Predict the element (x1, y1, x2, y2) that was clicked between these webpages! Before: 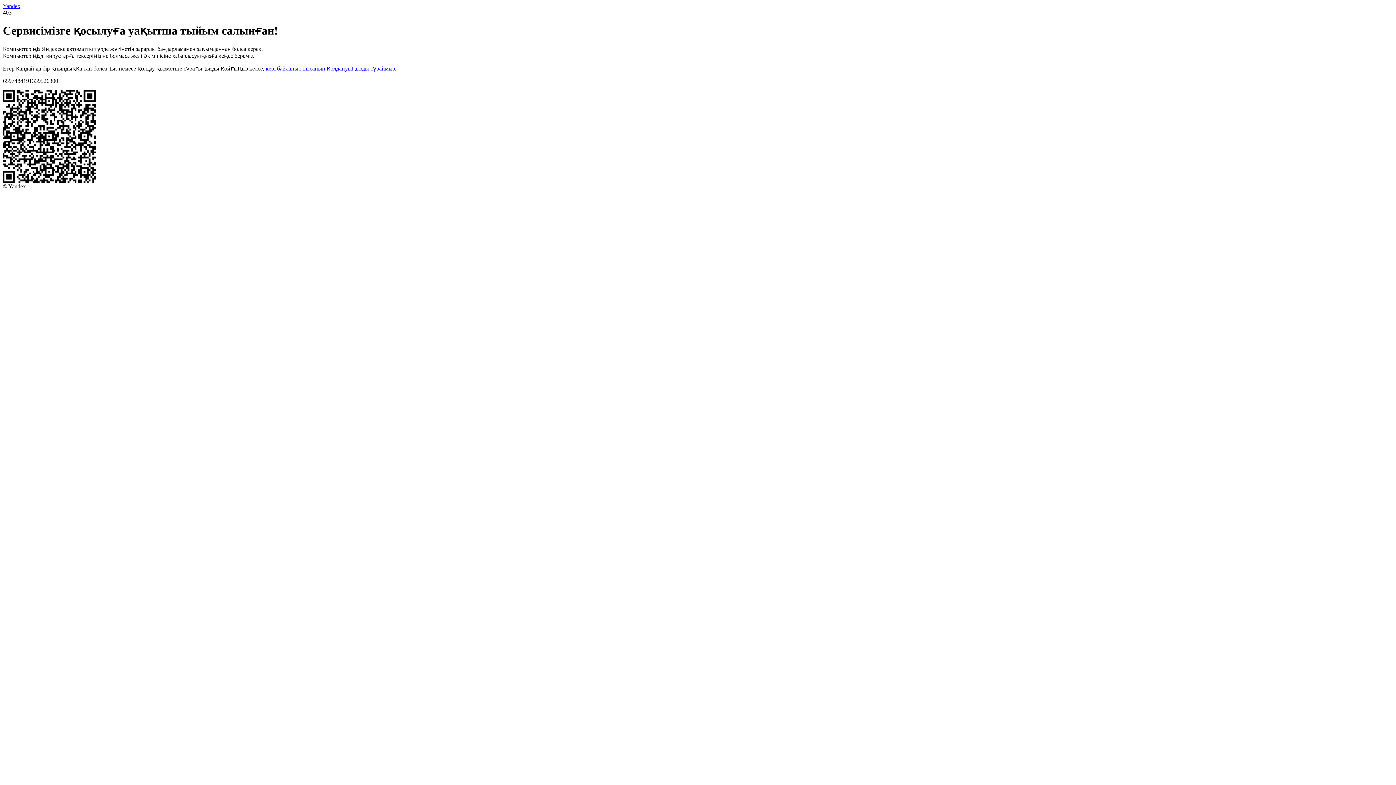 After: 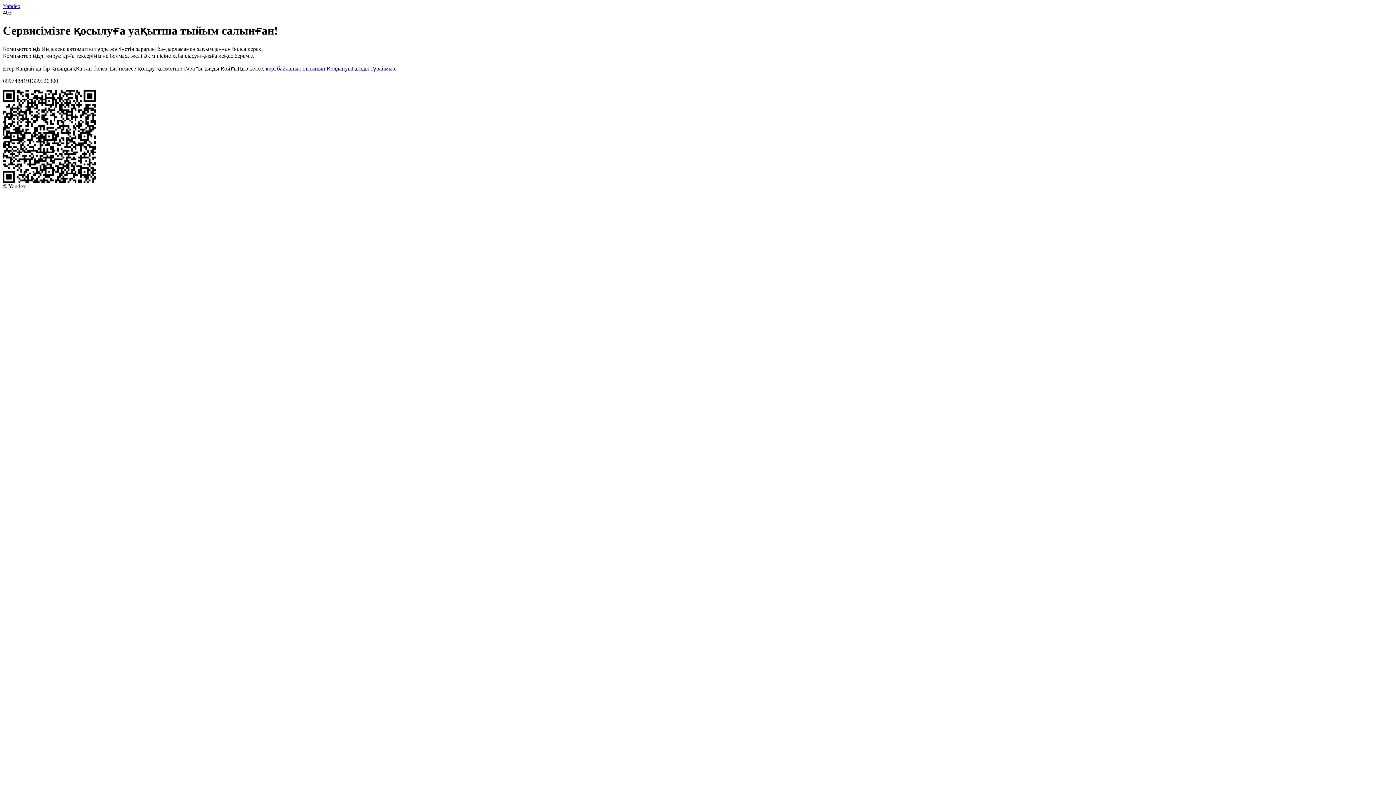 Action: bbox: (2, 2, 20, 9) label: Yandex